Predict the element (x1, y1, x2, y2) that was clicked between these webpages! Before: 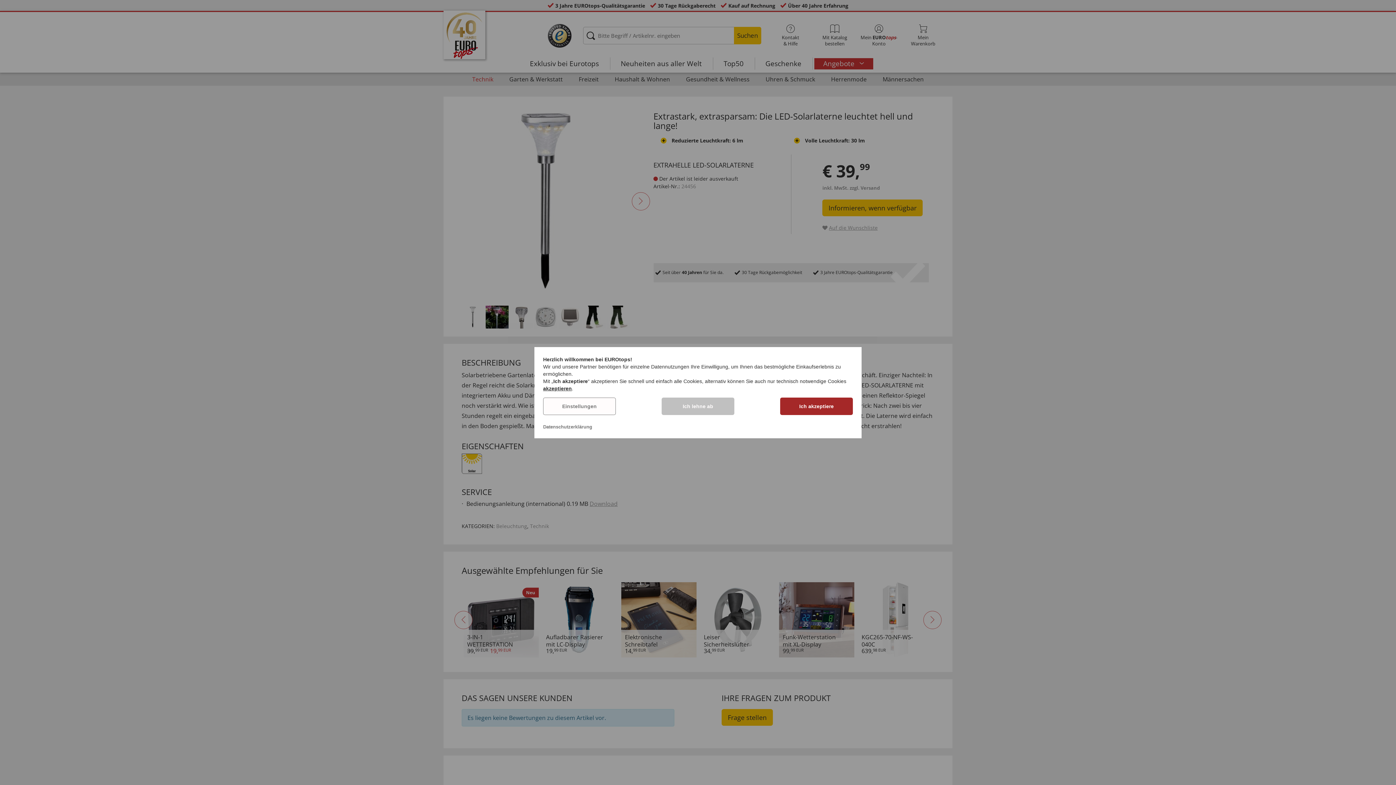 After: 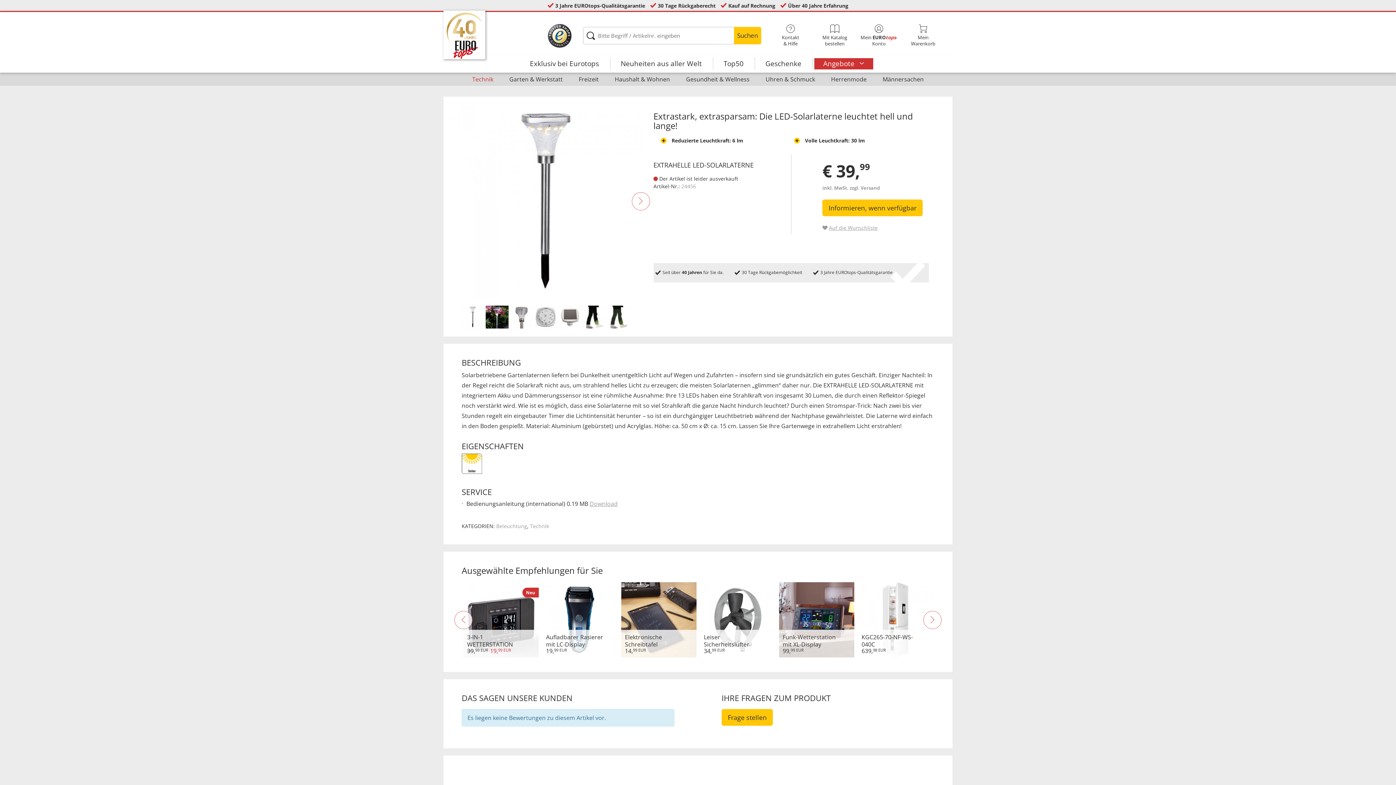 Action: label: technisch notwendige Cookies  bbox: (776, 378, 846, 384)